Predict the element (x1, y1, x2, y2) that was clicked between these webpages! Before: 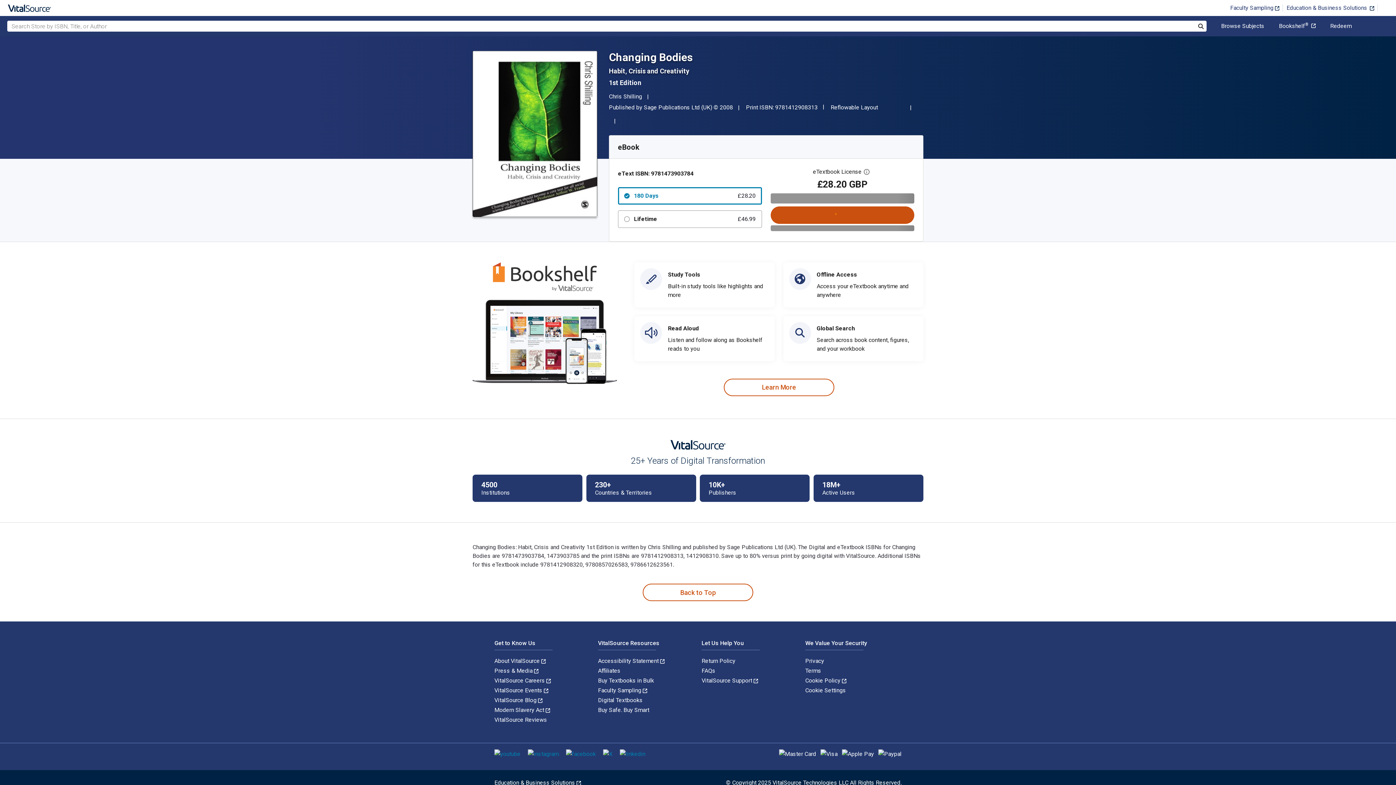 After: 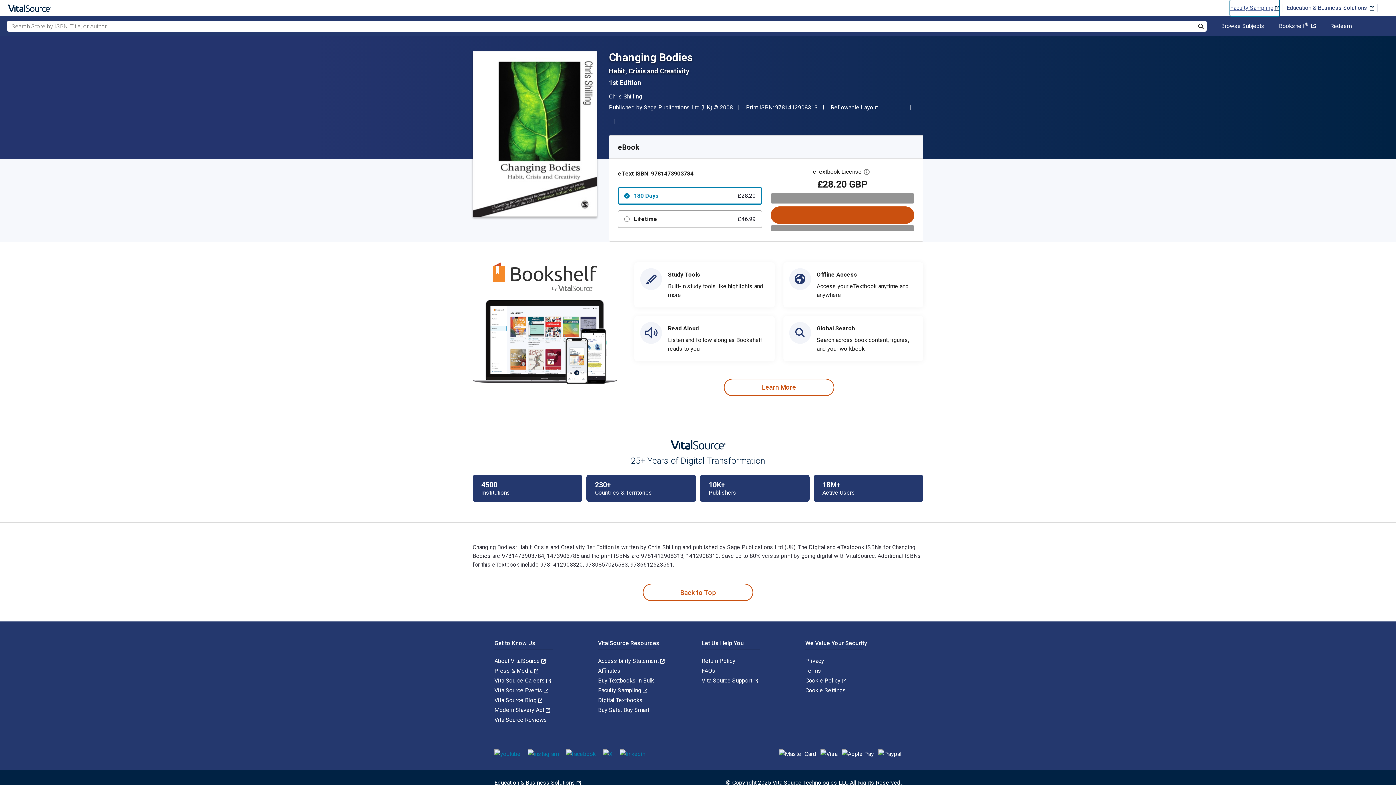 Action: label: Faculty Sampling  bbox: (1230, 0, 1279, 16)